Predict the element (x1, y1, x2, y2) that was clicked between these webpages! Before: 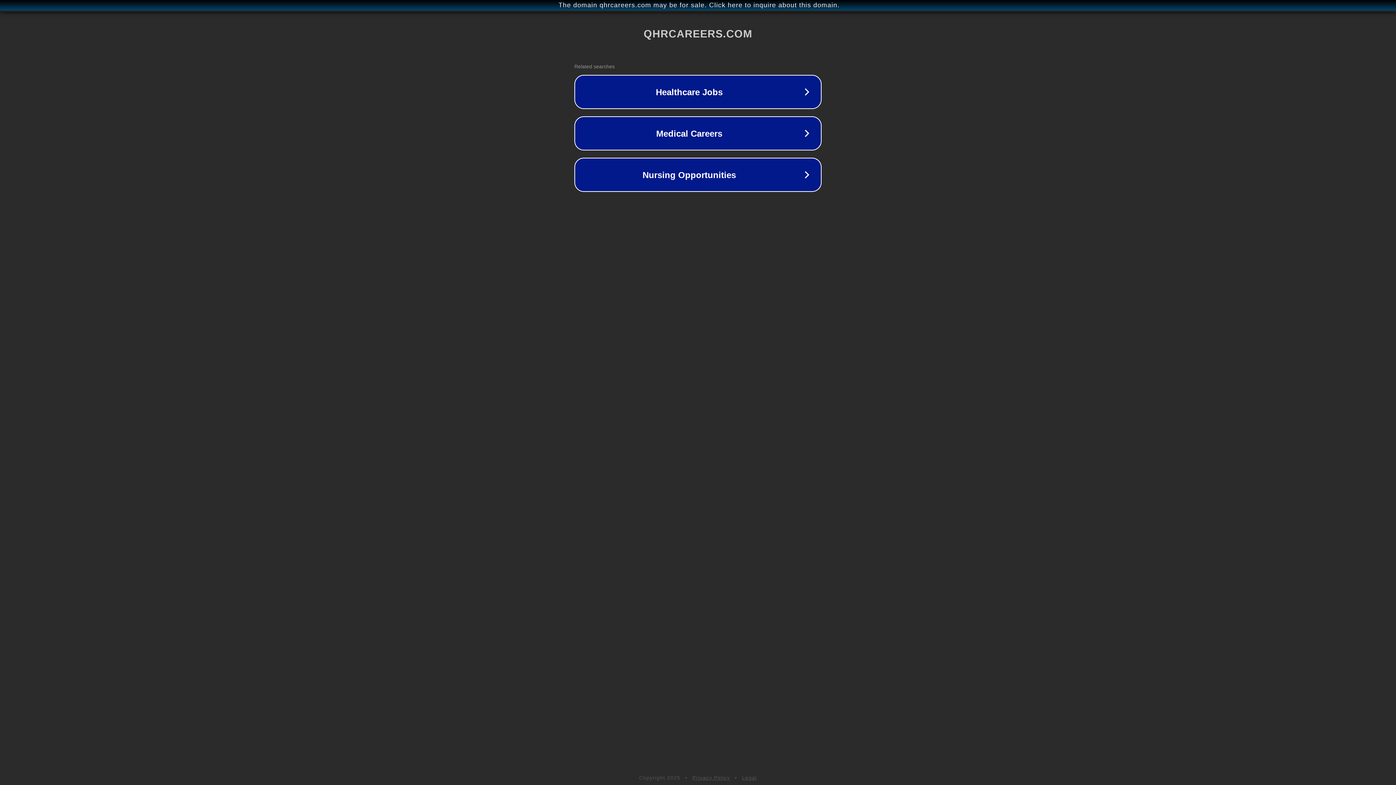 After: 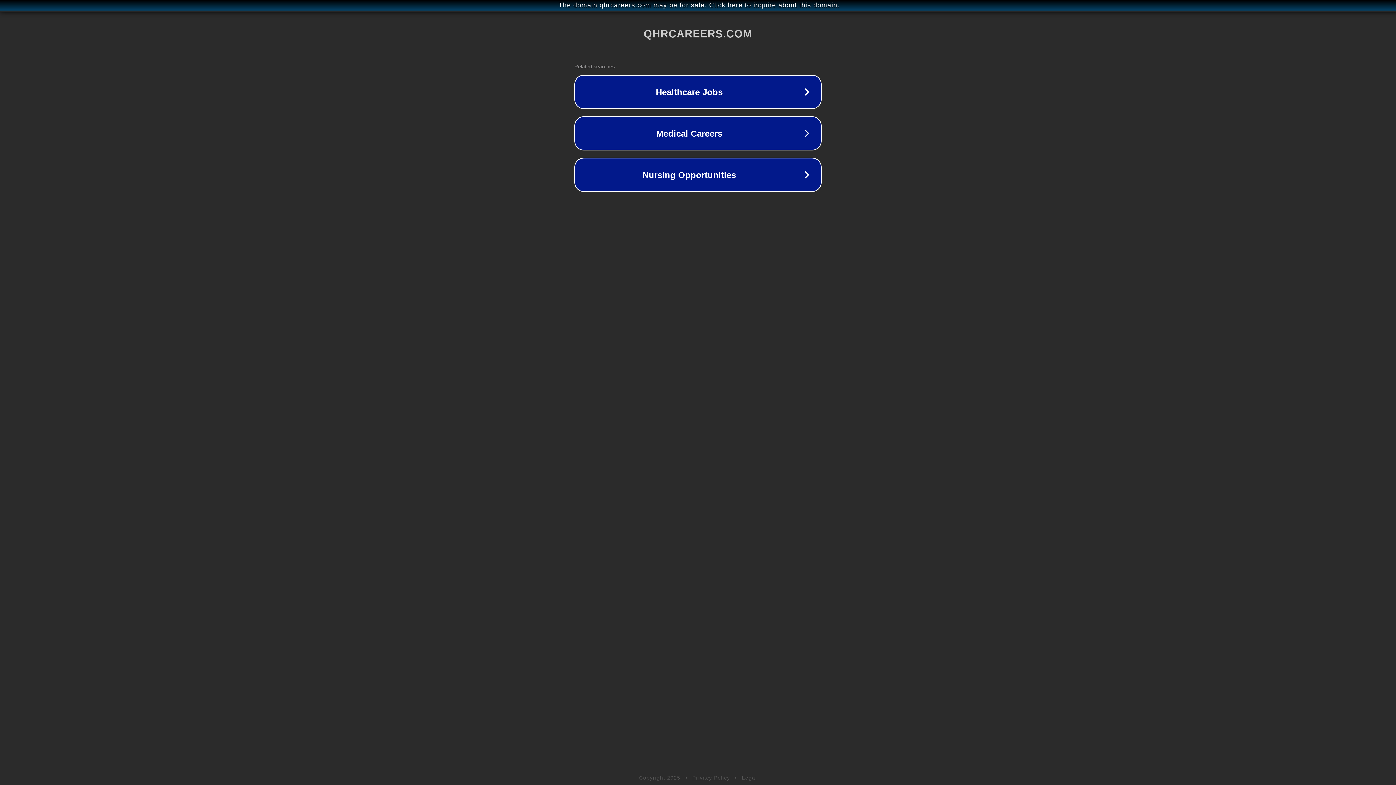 Action: label: Privacy Policy bbox: (692, 775, 730, 781)